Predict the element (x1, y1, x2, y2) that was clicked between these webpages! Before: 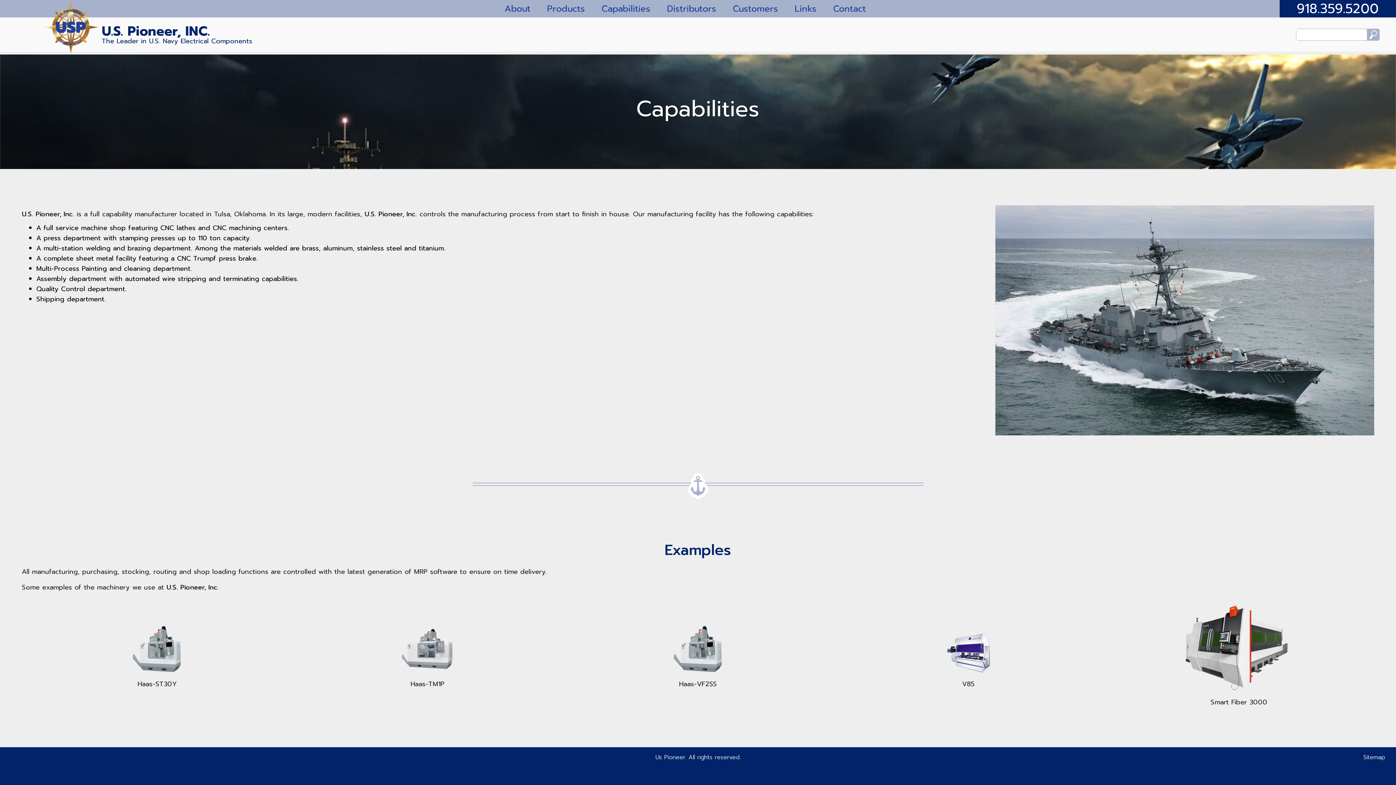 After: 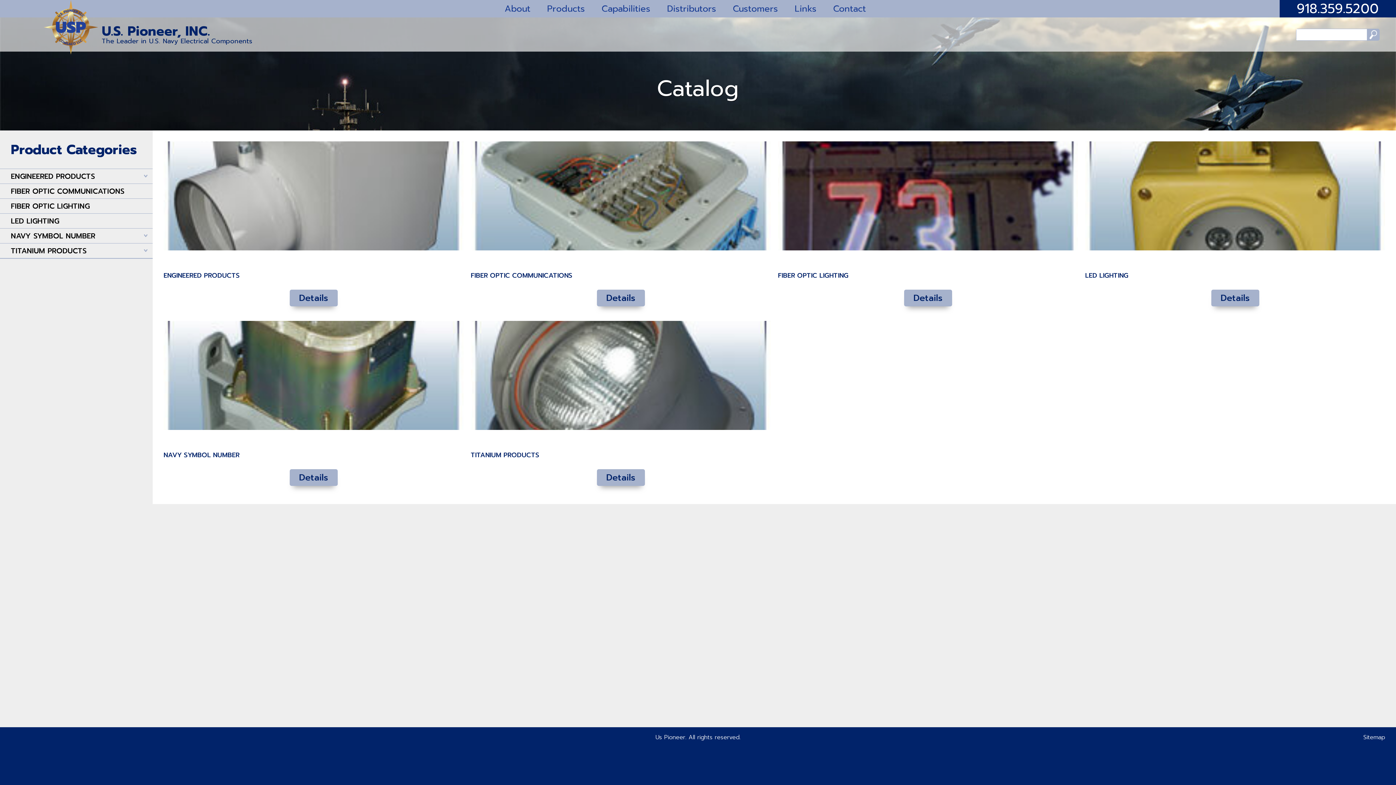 Action: label: Products bbox: (543, 0, 588, 16)